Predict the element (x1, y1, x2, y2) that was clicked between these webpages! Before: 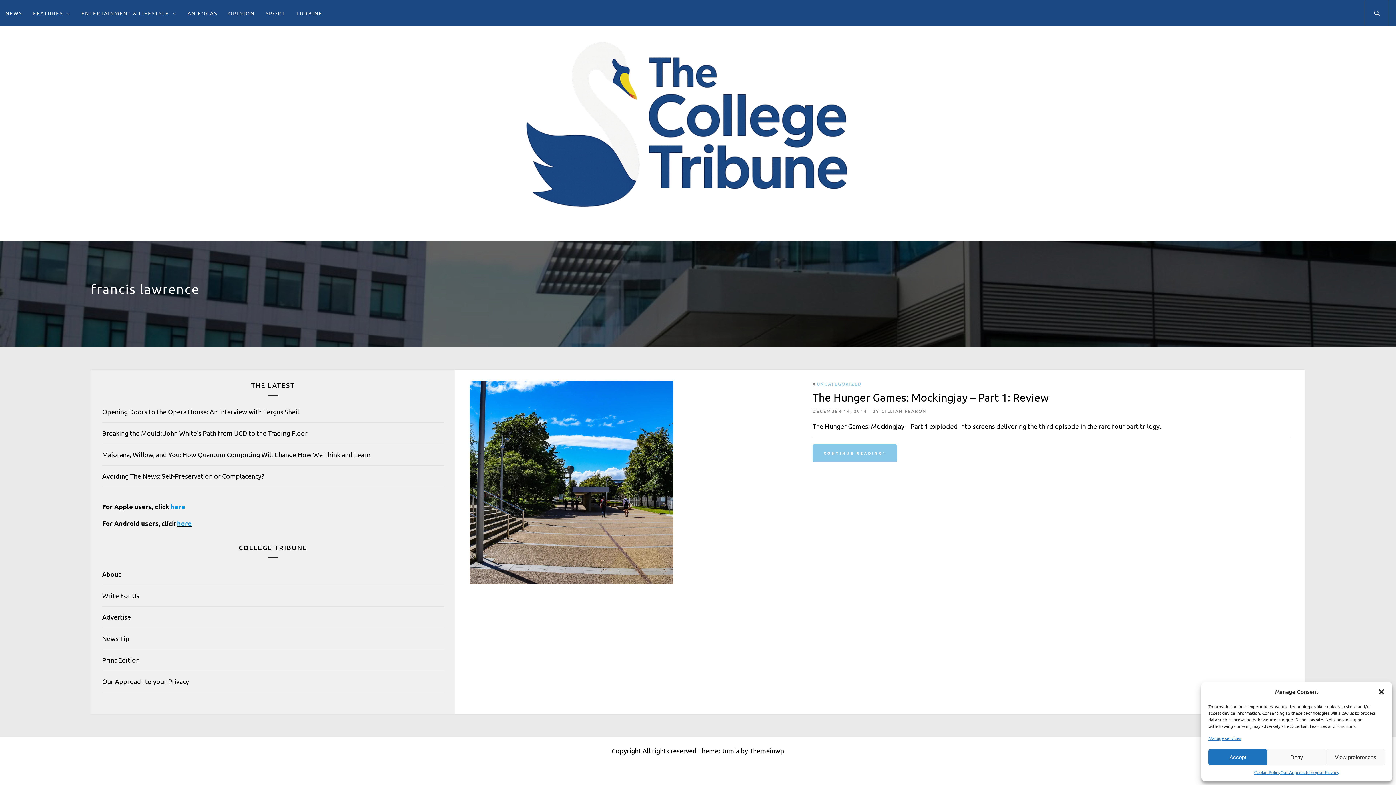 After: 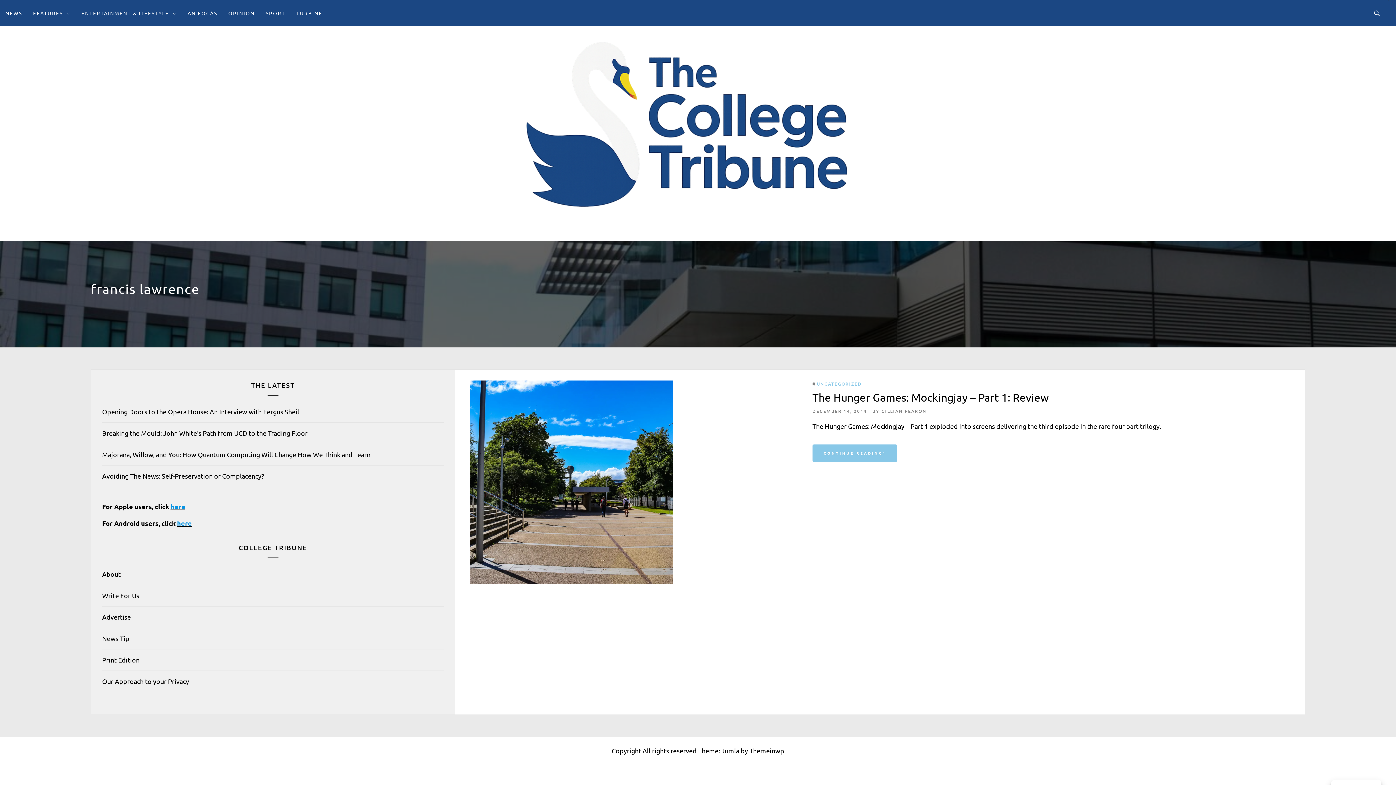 Action: label: Accept bbox: (1208, 749, 1267, 765)